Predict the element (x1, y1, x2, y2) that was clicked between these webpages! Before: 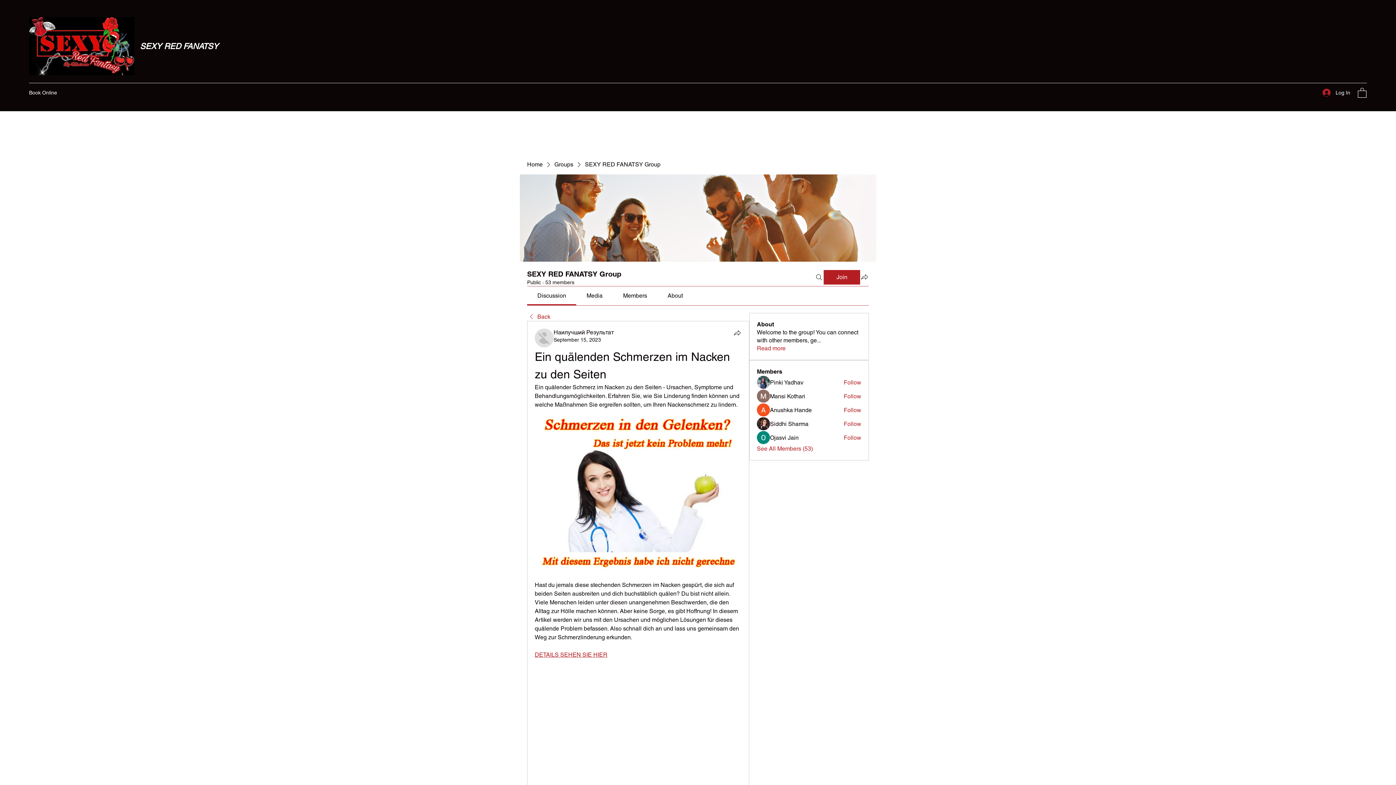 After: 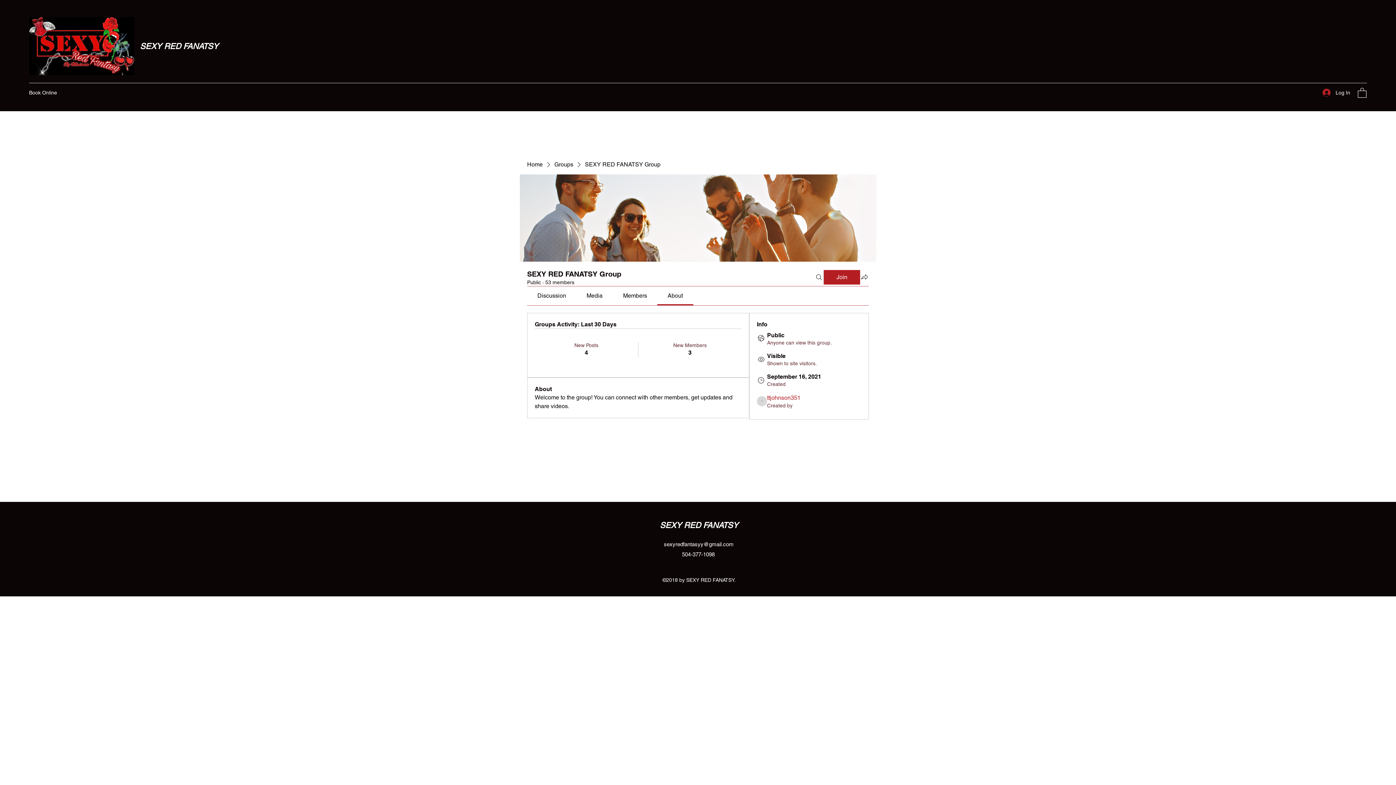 Action: label: Read more bbox: (757, 344, 785, 352)